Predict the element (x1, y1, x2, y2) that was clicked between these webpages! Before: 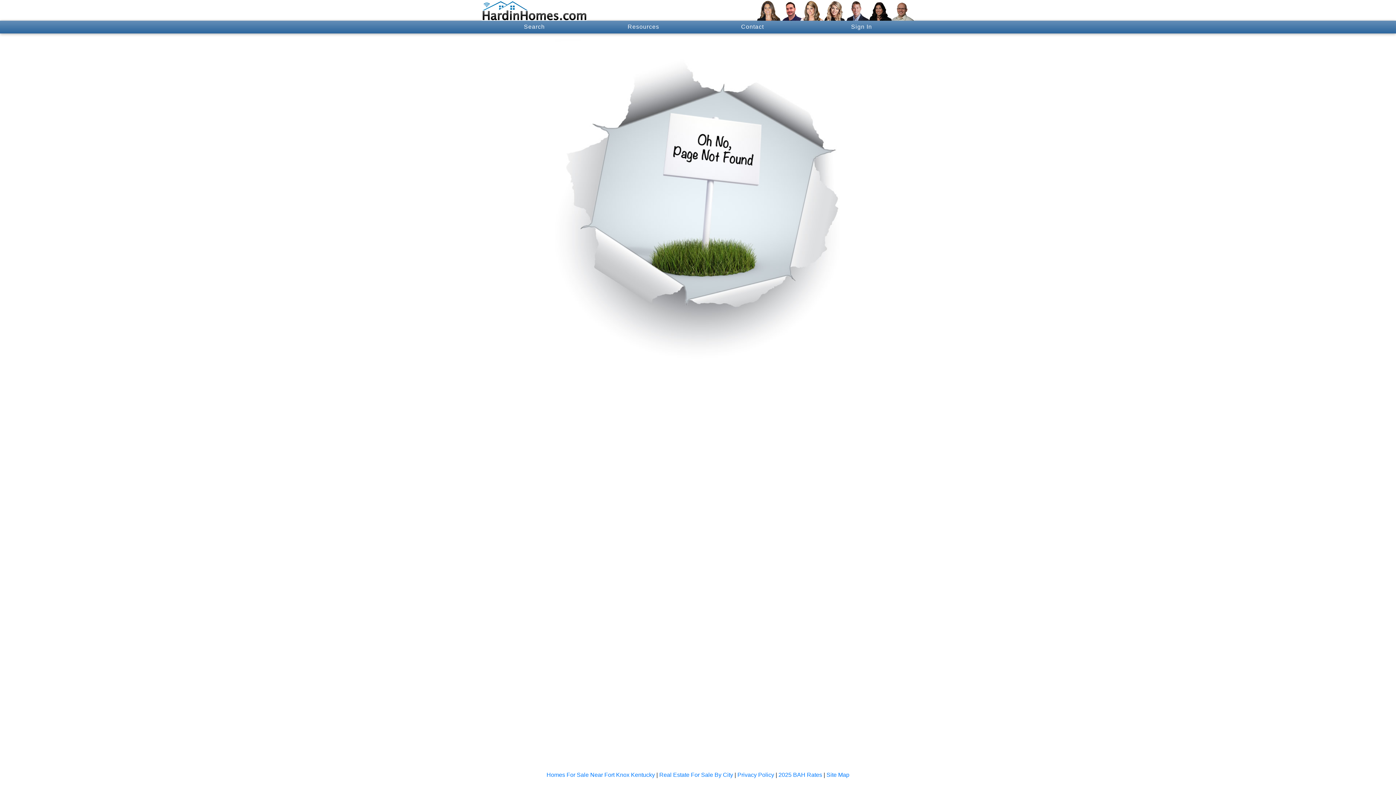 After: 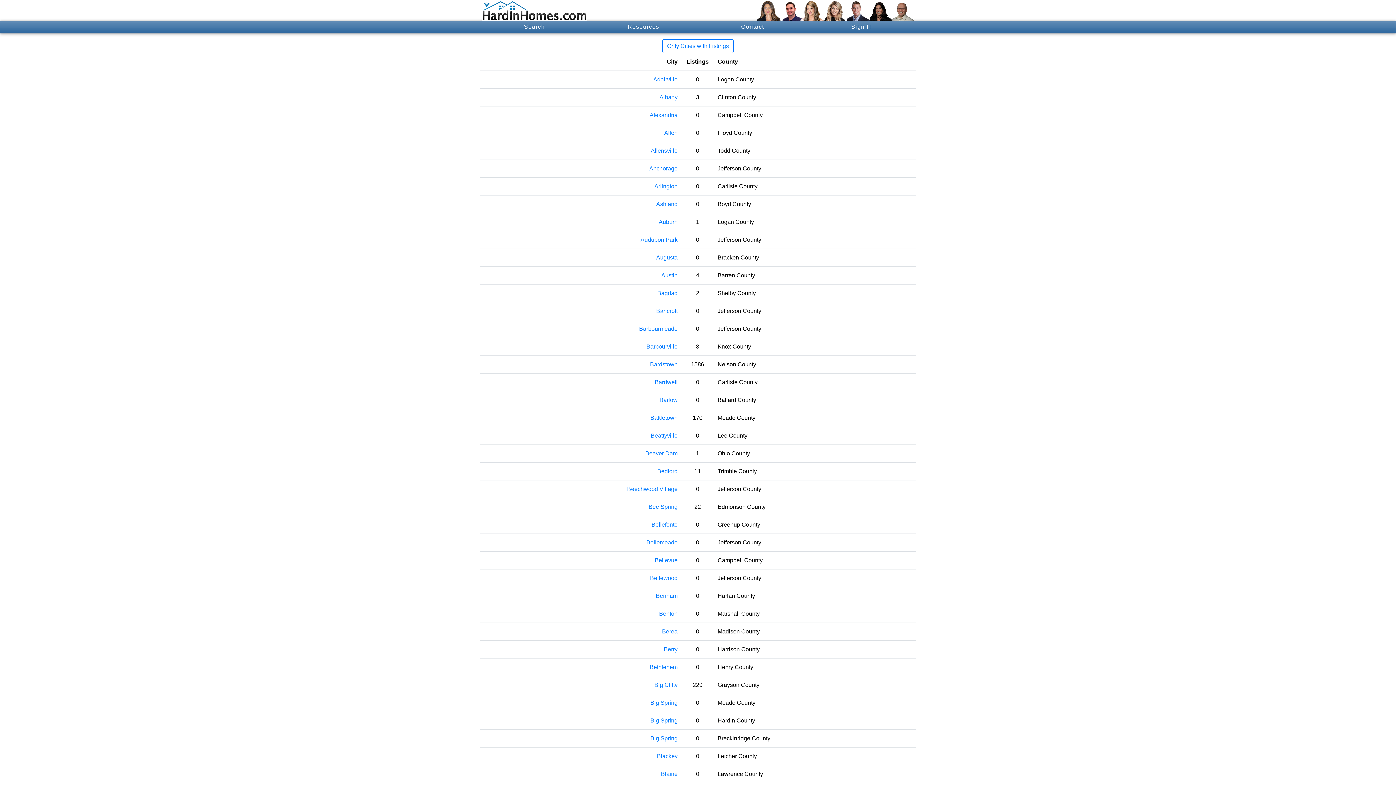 Action: label: Real Estate For Sale By City bbox: (659, 772, 733, 778)